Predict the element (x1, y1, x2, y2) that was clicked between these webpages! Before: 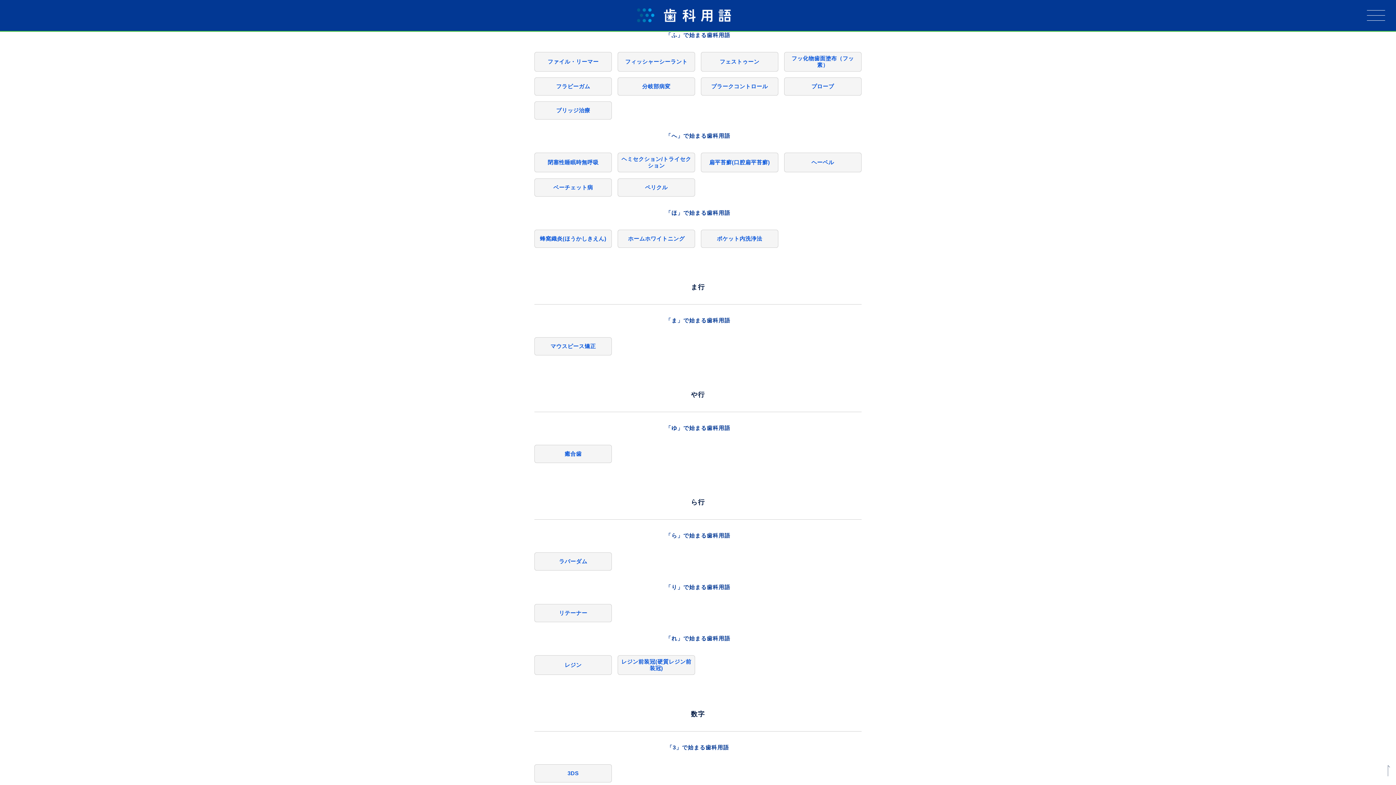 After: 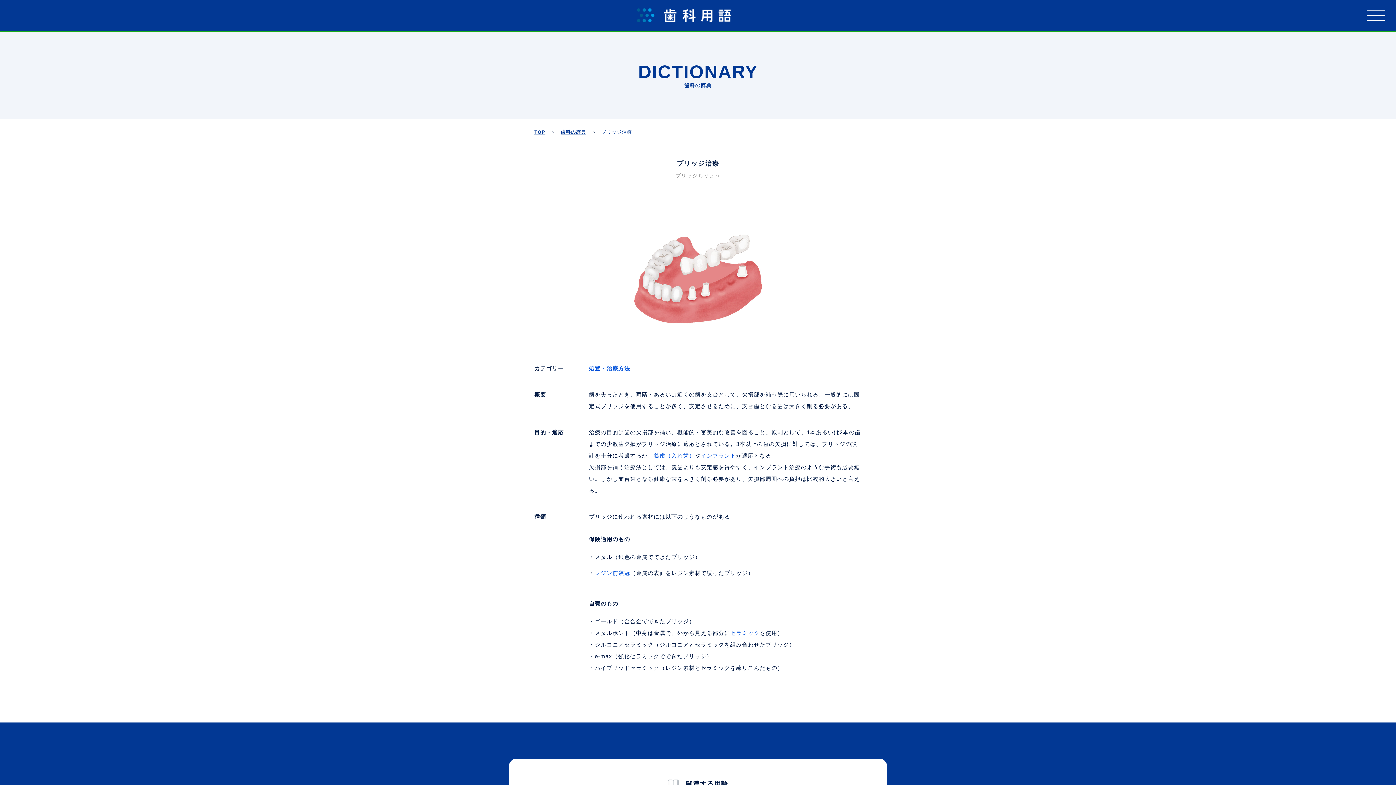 Action: label: ブリッジ治療 bbox: (534, 101, 612, 119)